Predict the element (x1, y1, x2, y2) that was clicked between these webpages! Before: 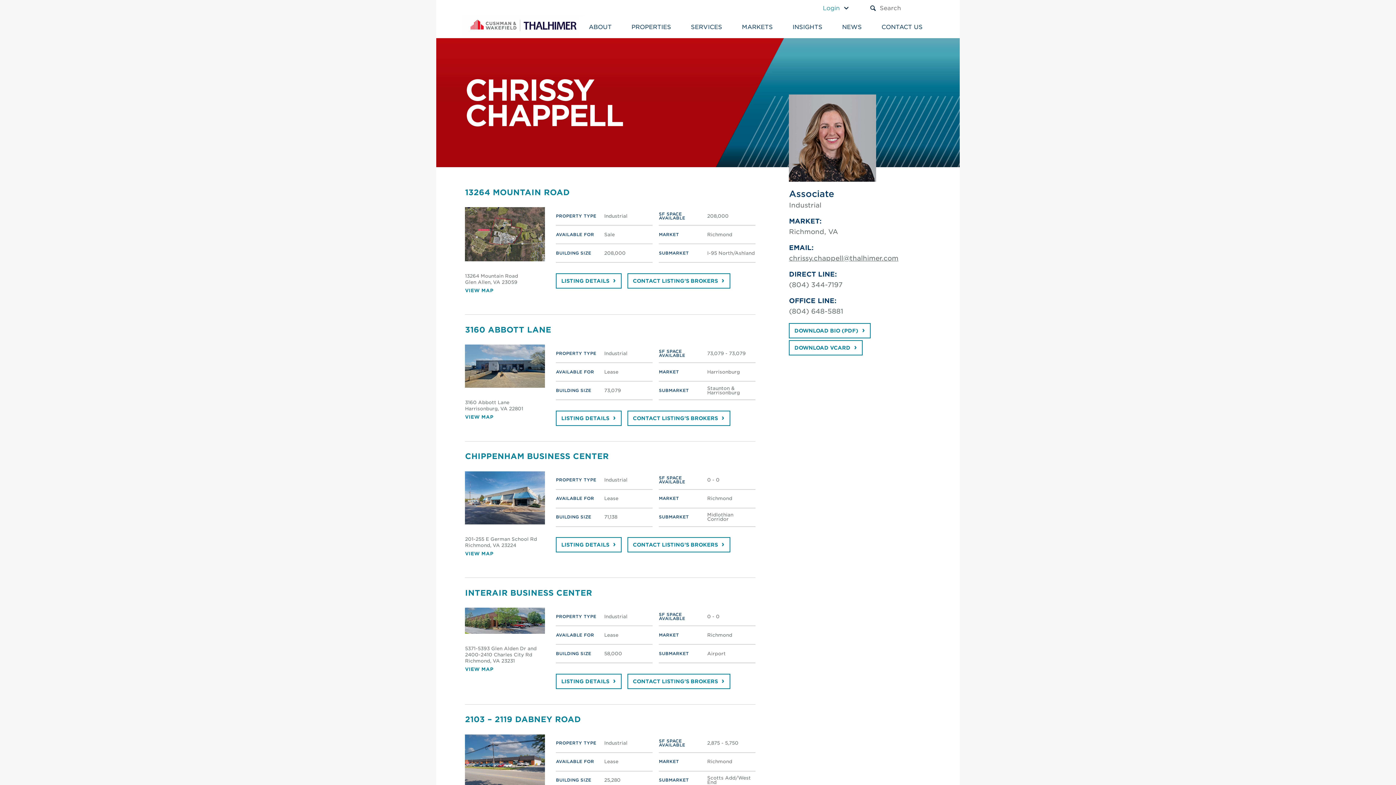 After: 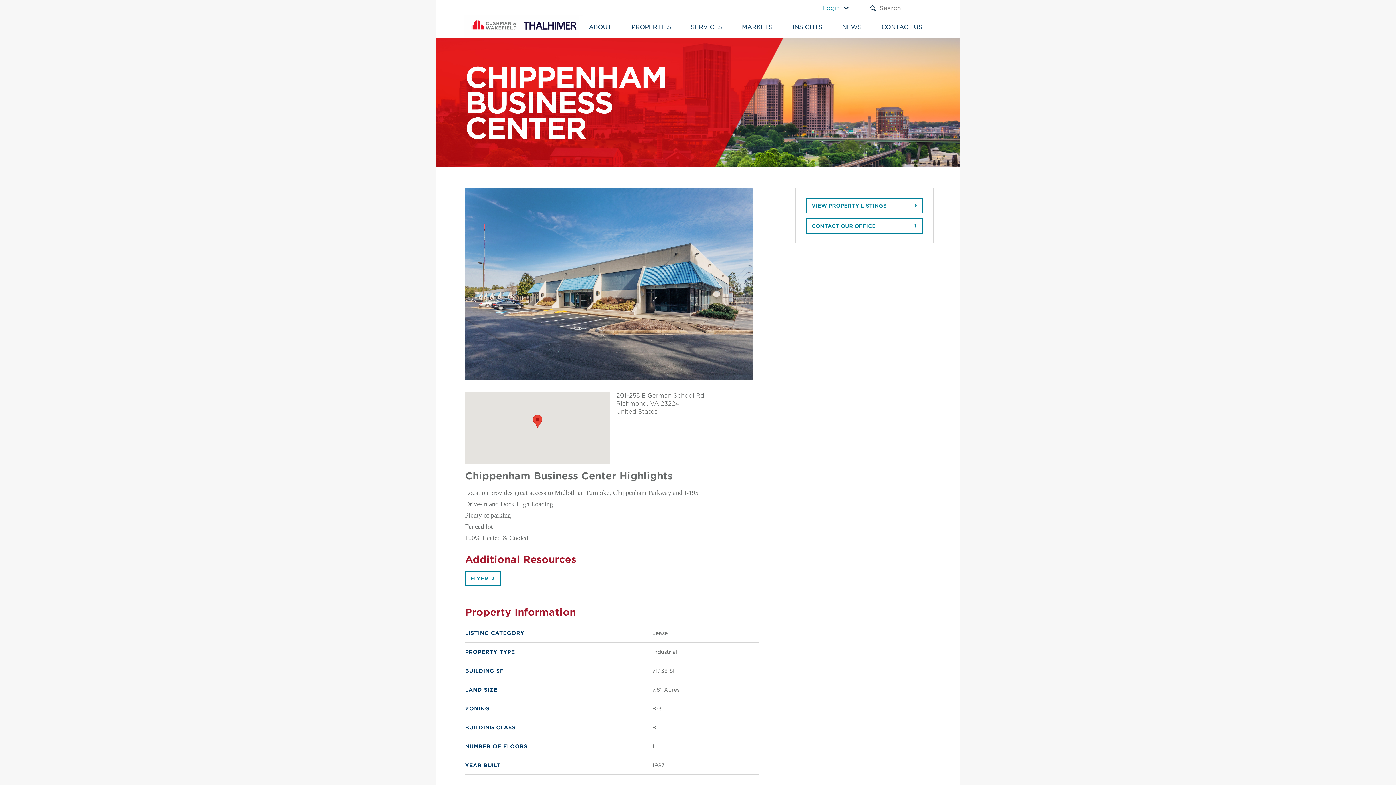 Action: label: LISTING DETAILS bbox: (556, 537, 621, 552)